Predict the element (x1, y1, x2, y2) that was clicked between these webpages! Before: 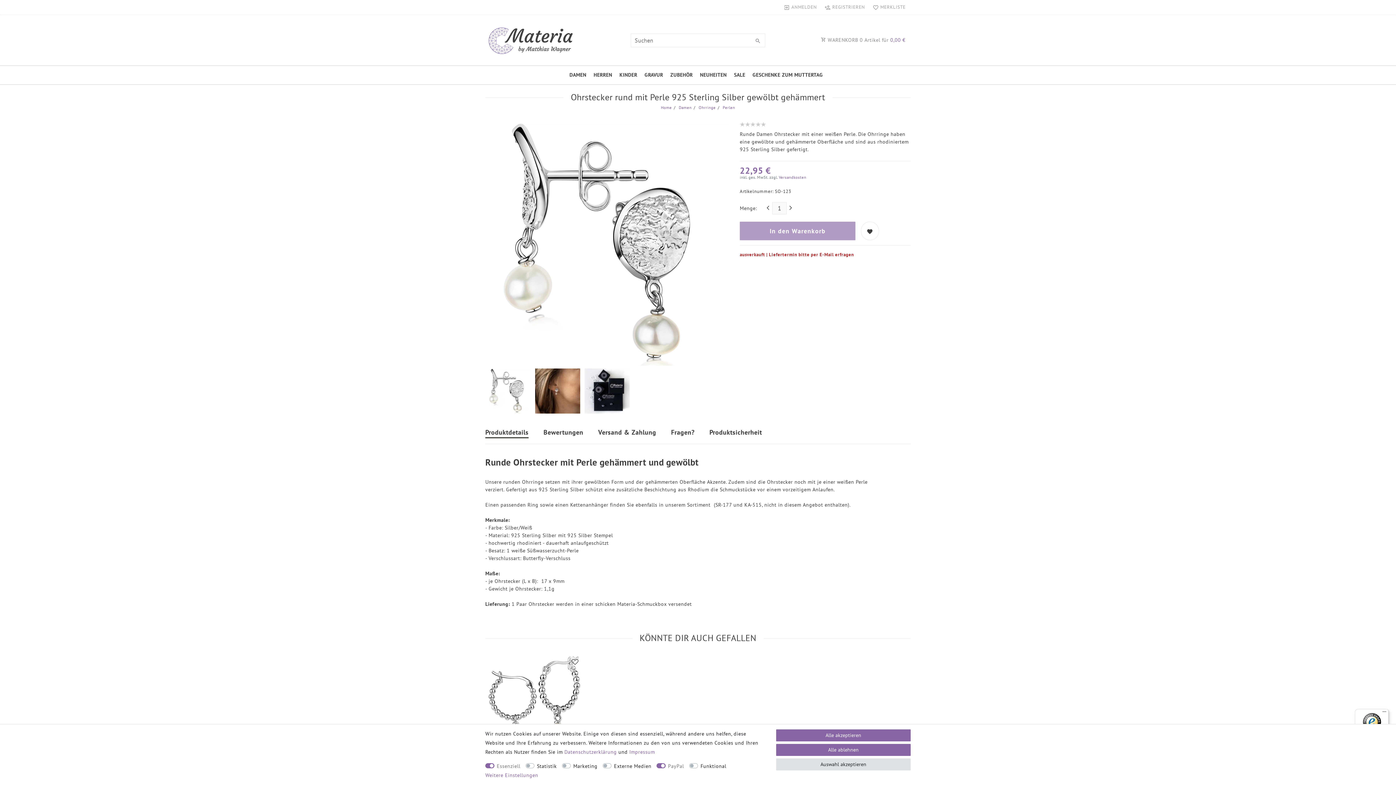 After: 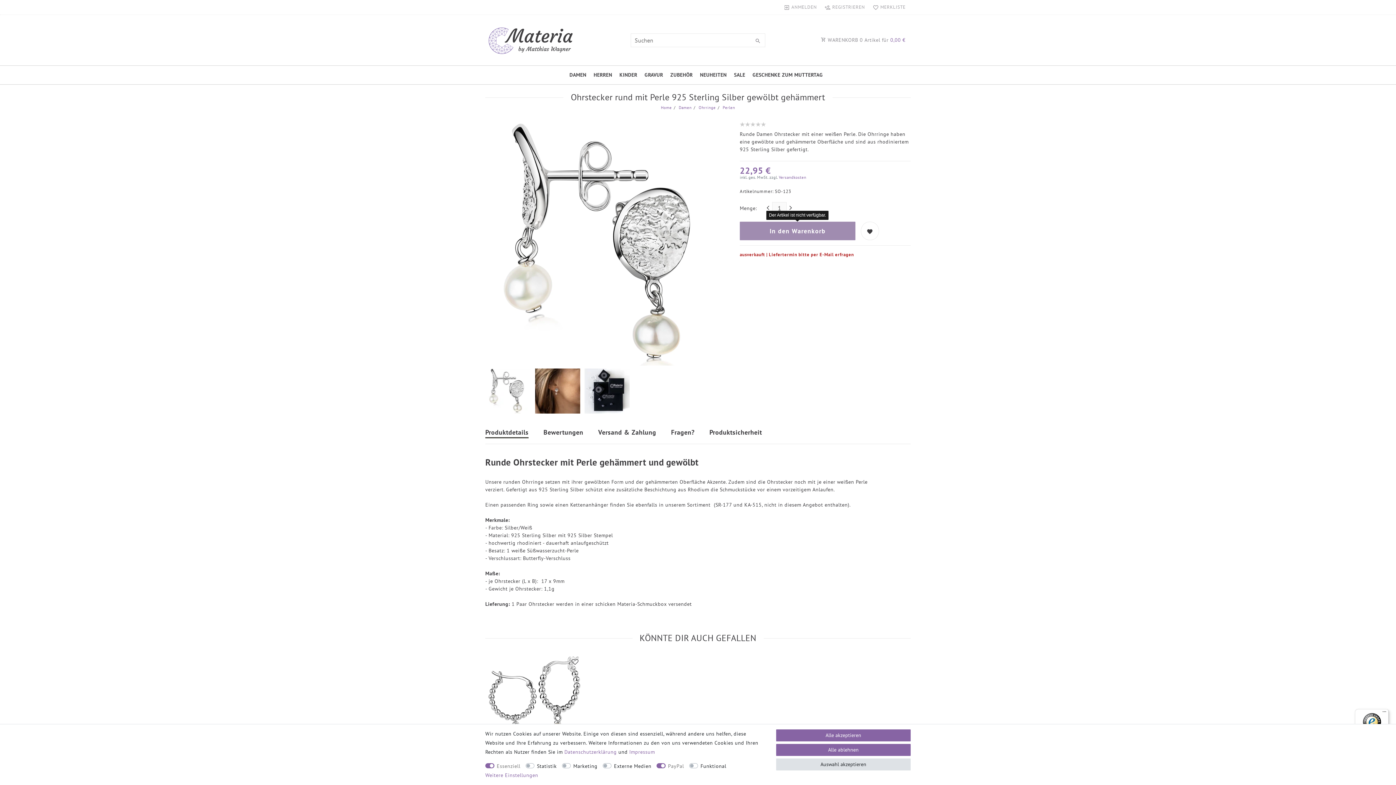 Action: label: In den Warenkorb bbox: (740, 221, 855, 240)